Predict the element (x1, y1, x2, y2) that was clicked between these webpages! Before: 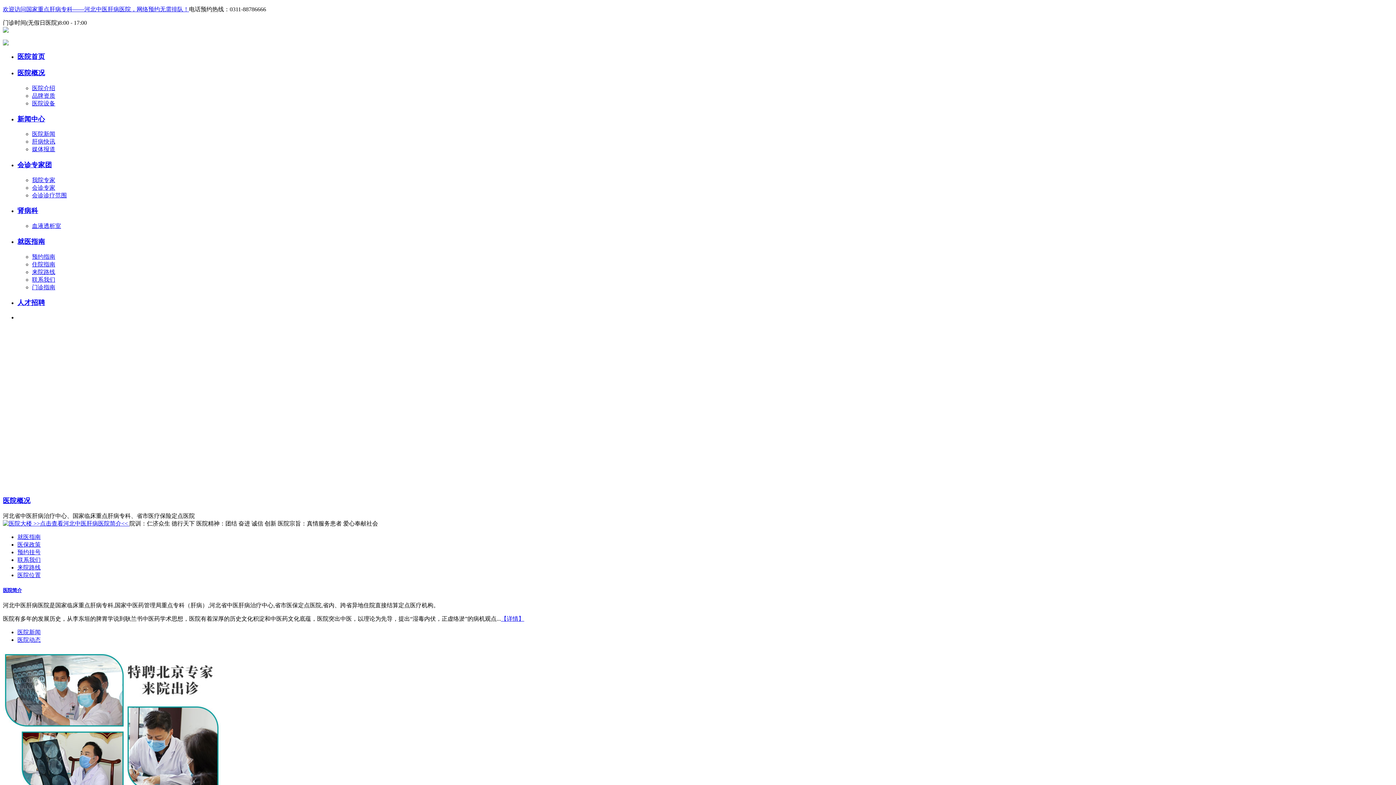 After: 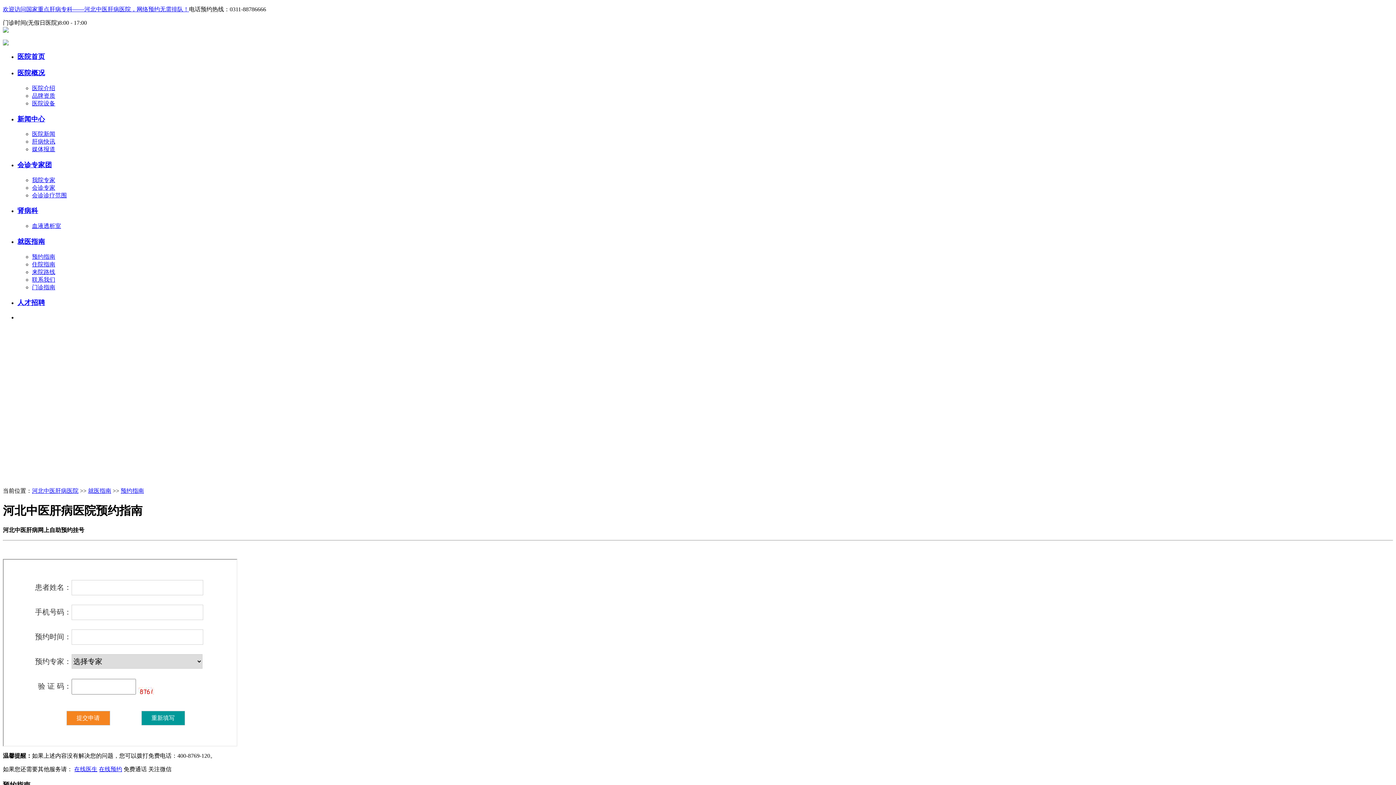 Action: bbox: (32, 253, 55, 259) label: 预约指南